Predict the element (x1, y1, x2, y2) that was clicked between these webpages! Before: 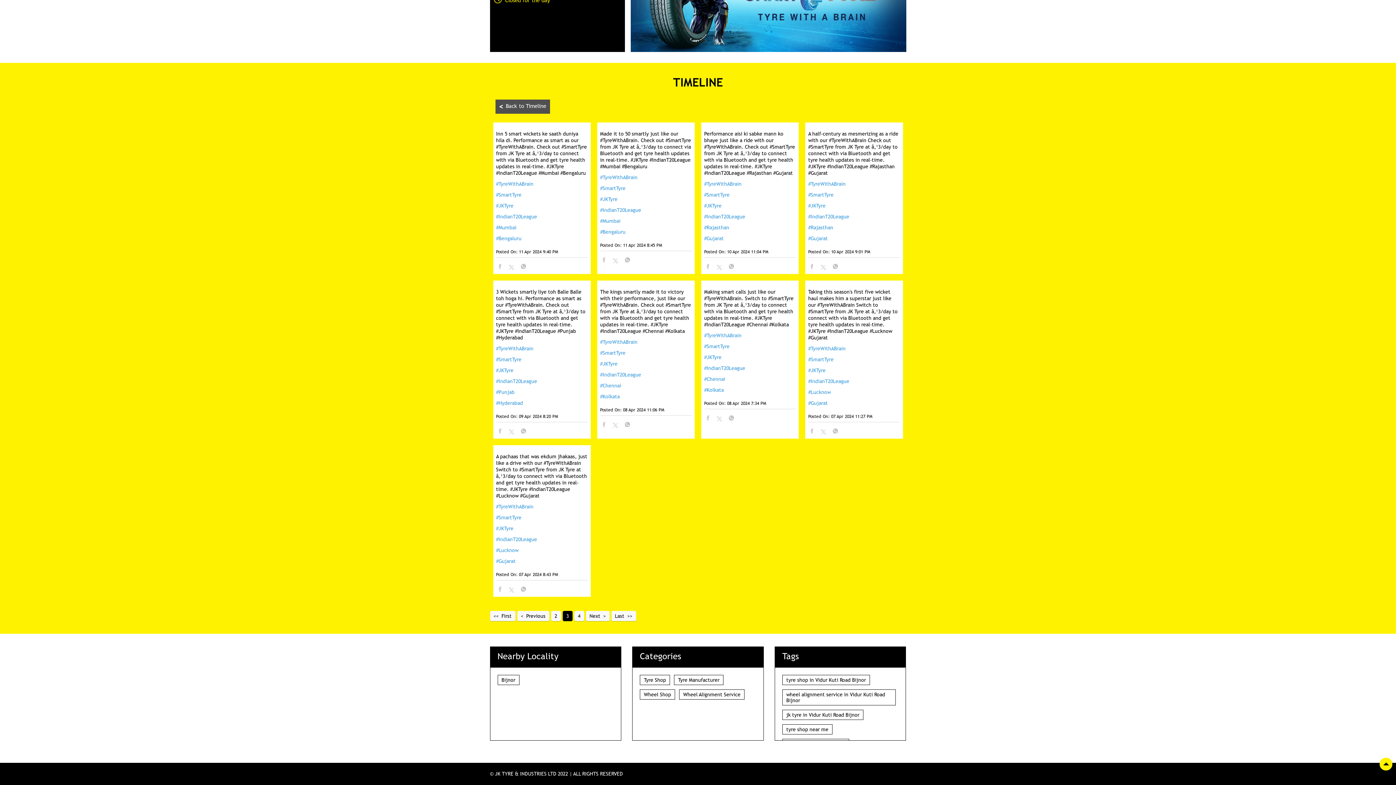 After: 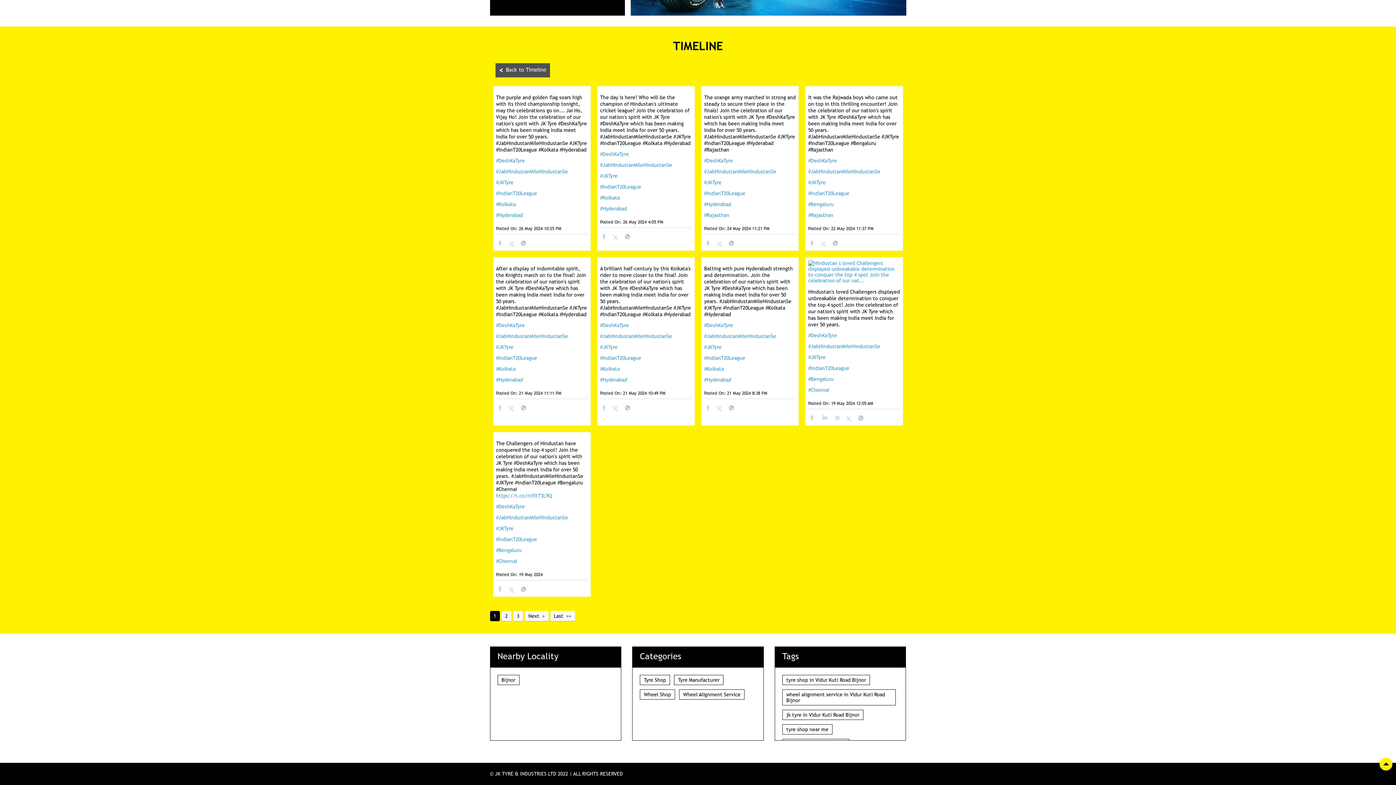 Action: label: #IndianT20League bbox: (496, 536, 587, 542)